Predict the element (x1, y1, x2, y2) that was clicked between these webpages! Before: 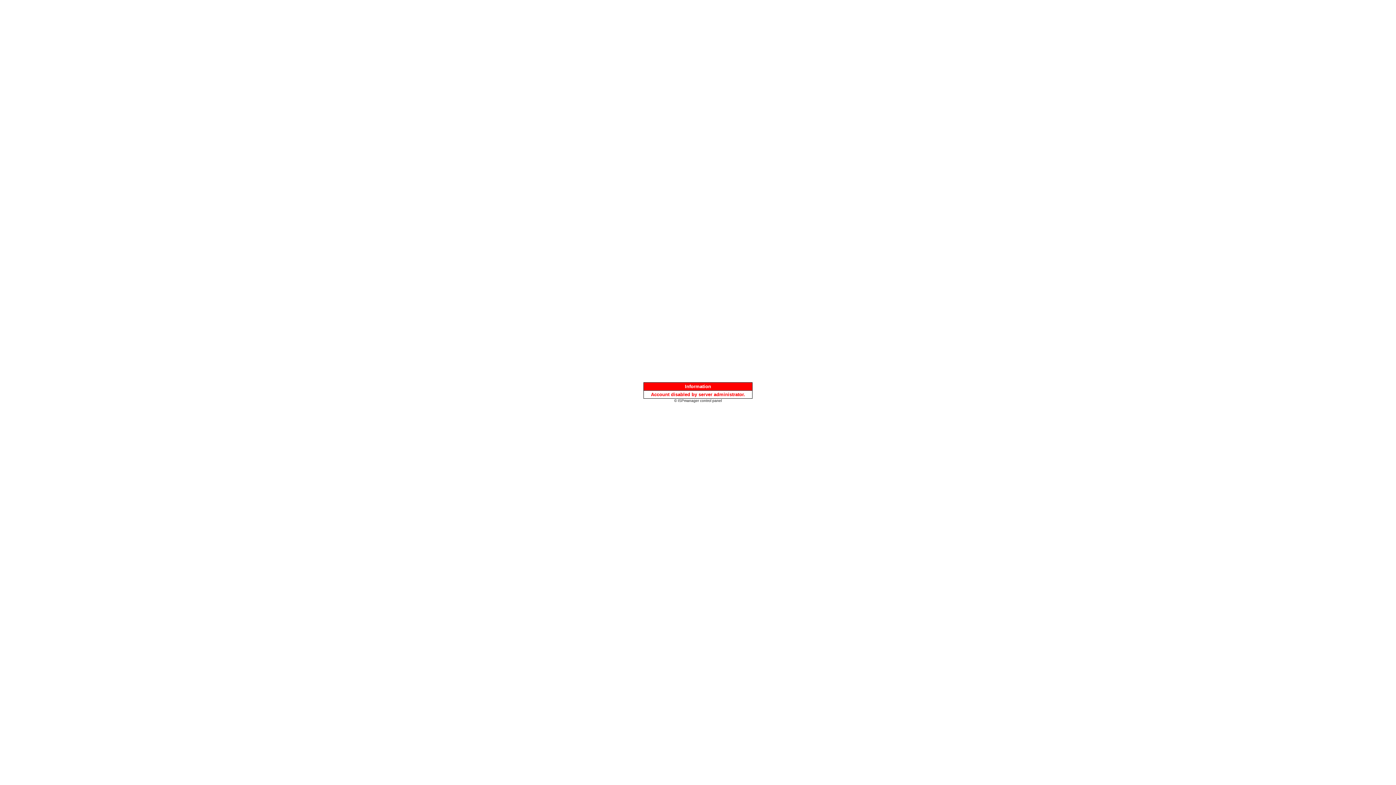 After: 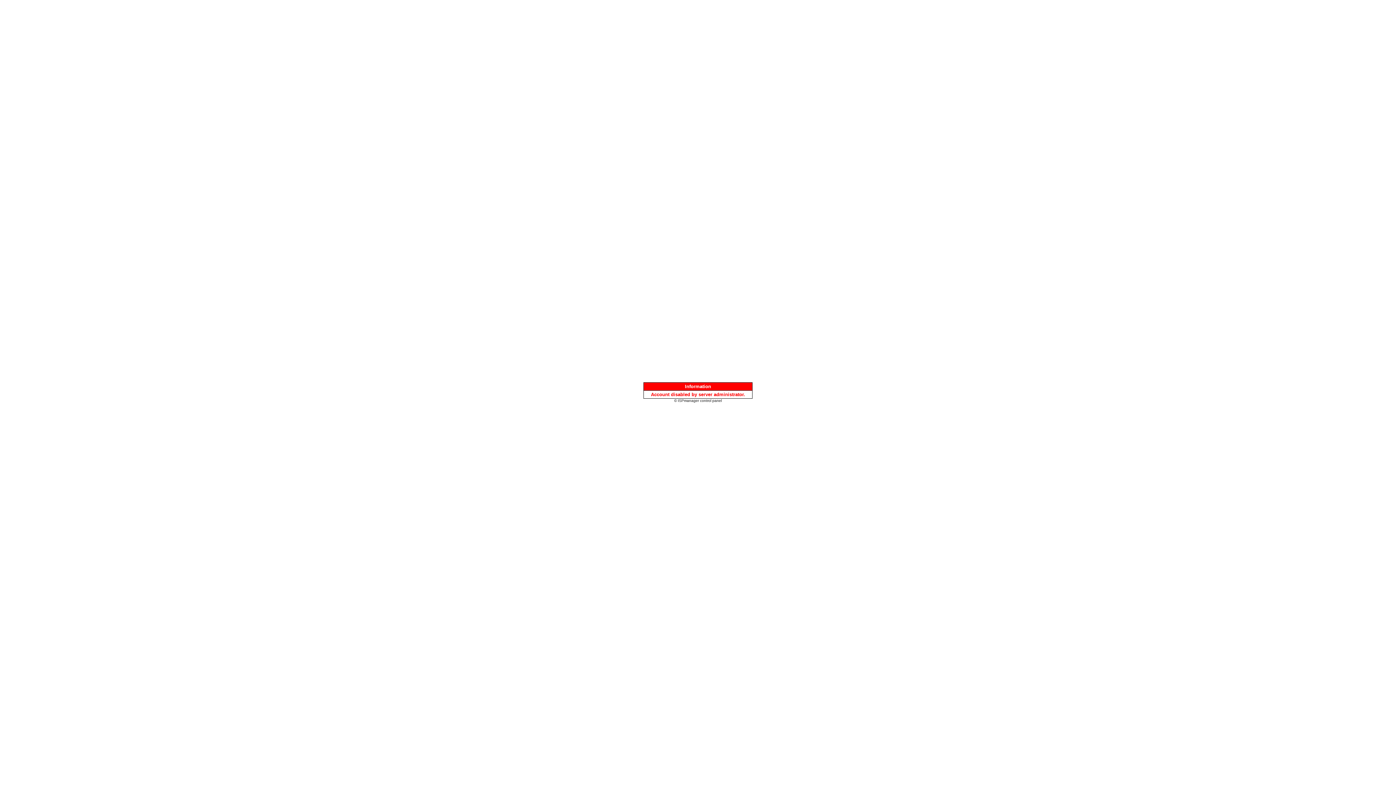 Action: bbox: (674, 397, 722, 403) label: © ISPmanager control panel